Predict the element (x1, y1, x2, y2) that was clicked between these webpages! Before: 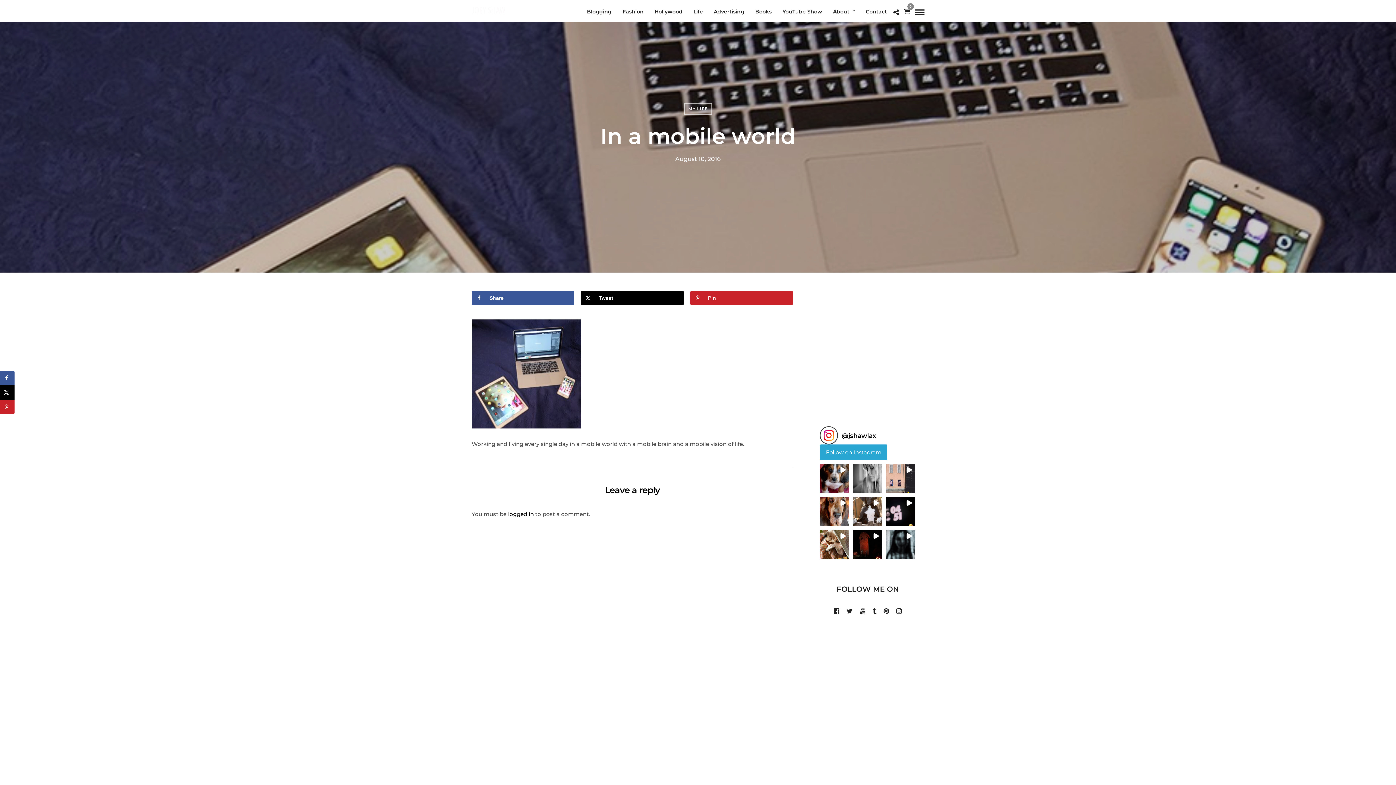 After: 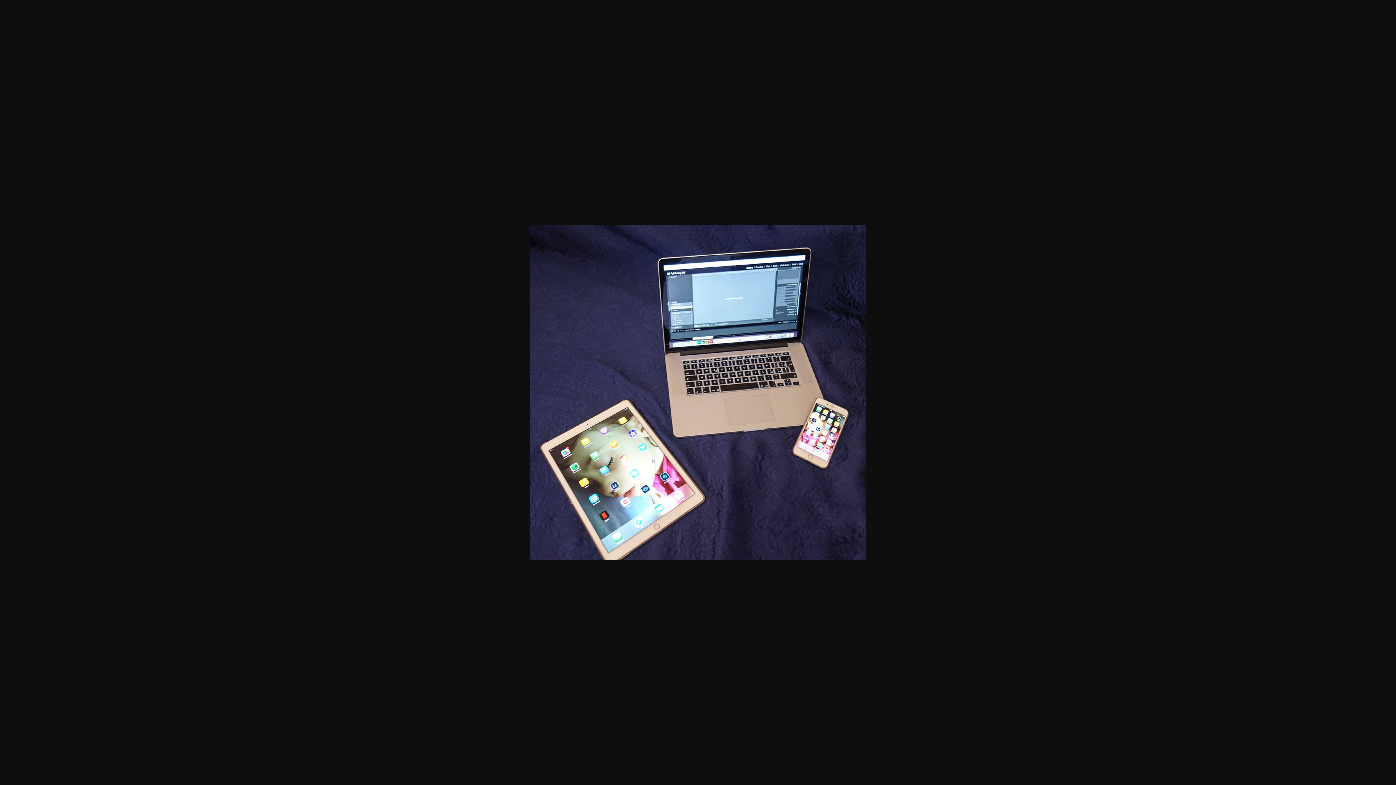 Action: bbox: (471, 423, 580, 430)